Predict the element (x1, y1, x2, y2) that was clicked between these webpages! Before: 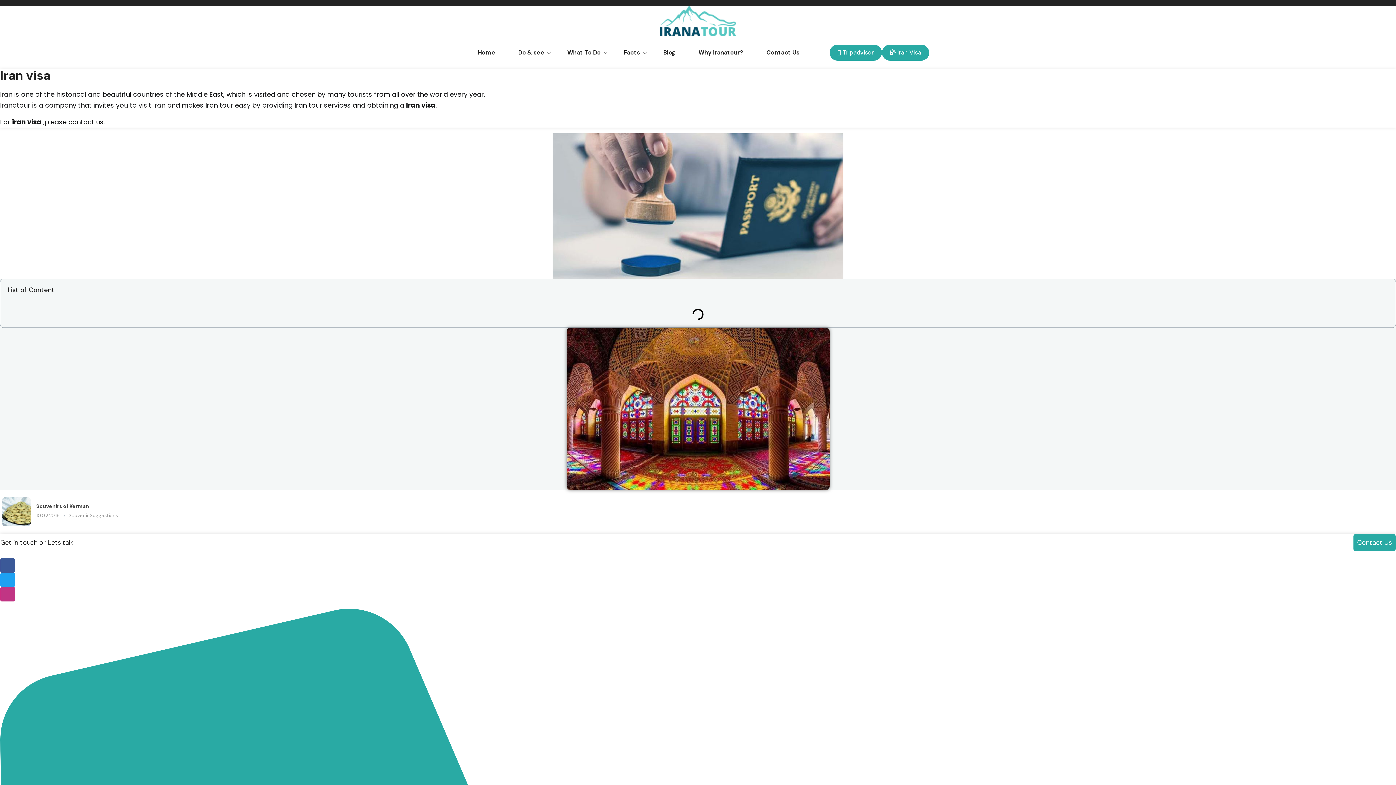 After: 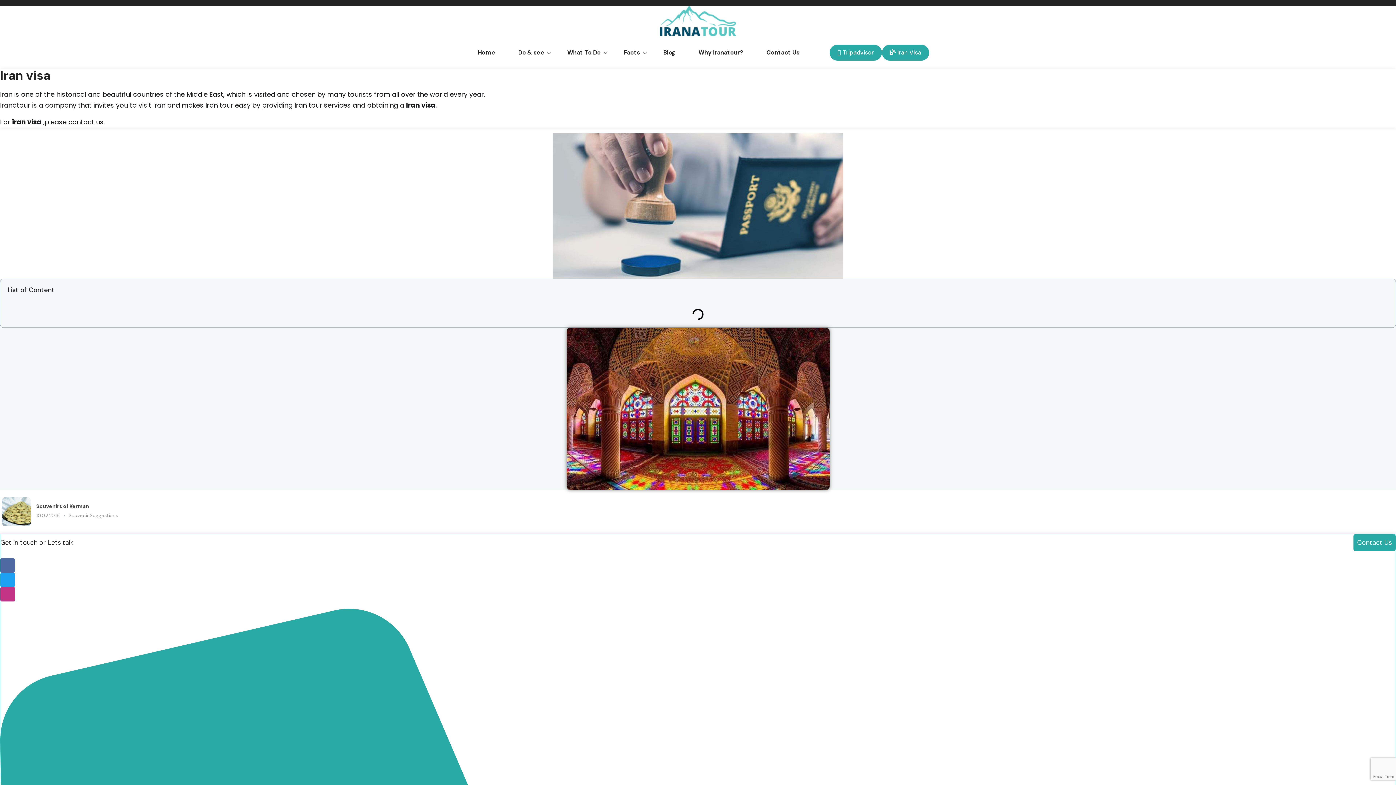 Action: label: Facebook bbox: (0, 558, 14, 572)